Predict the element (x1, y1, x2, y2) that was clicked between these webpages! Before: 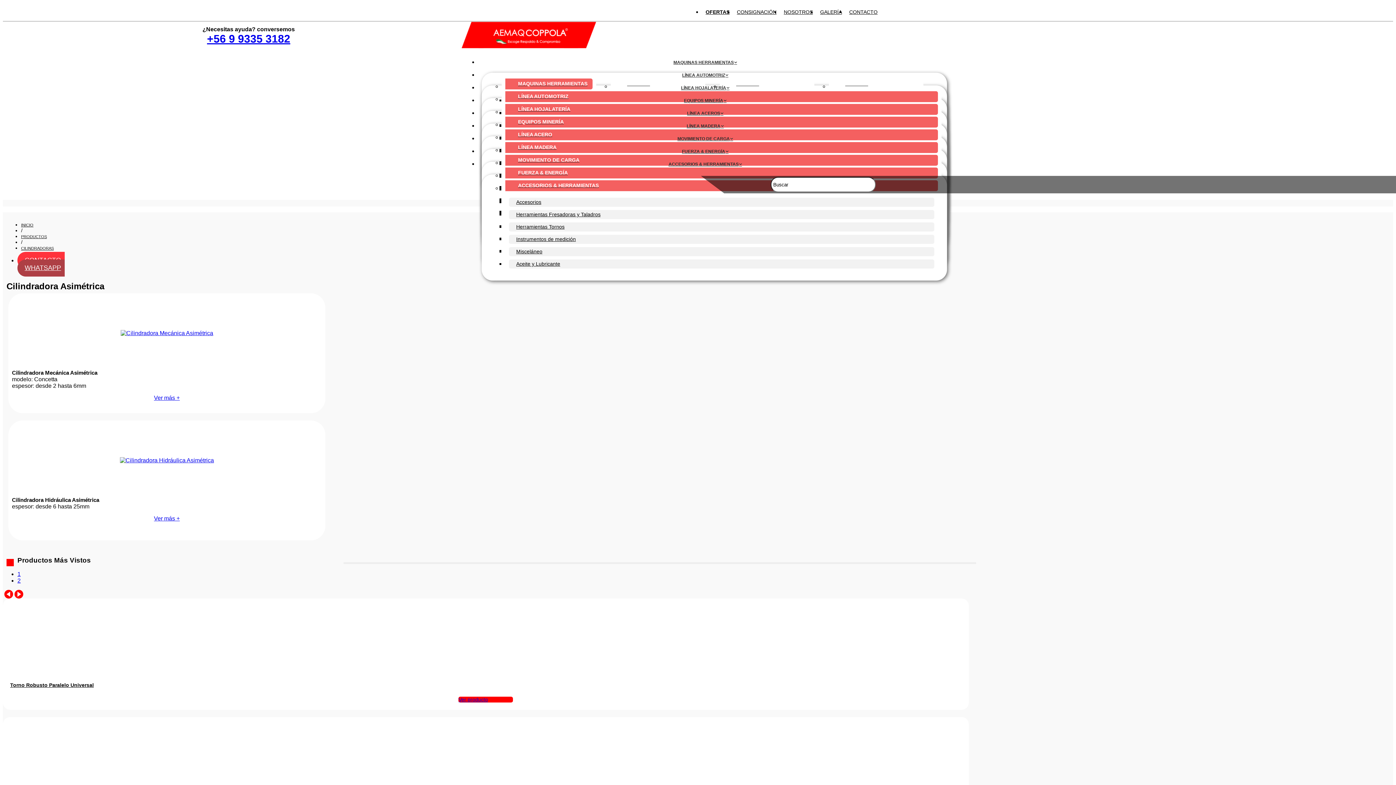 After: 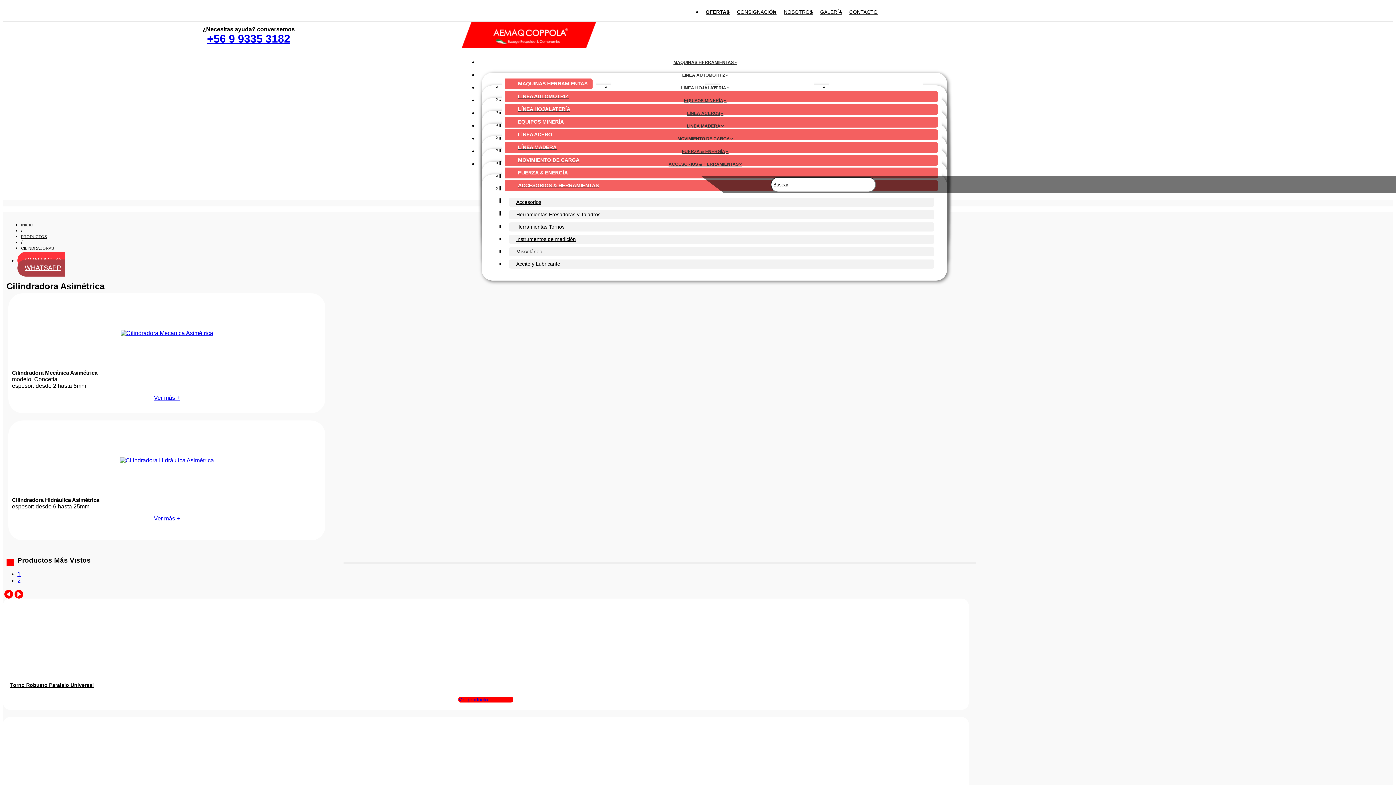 Action: bbox: (4, 590, 13, 599) label: Prev